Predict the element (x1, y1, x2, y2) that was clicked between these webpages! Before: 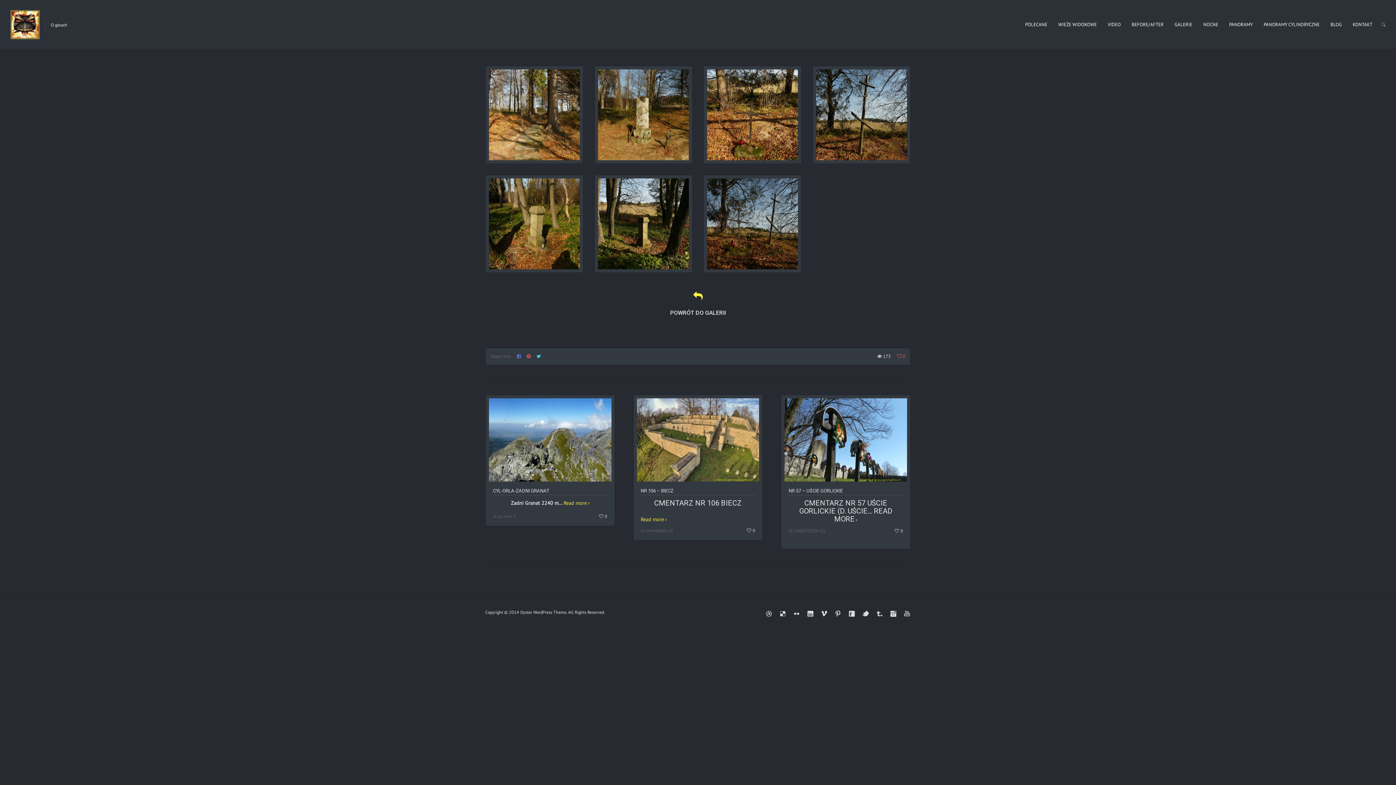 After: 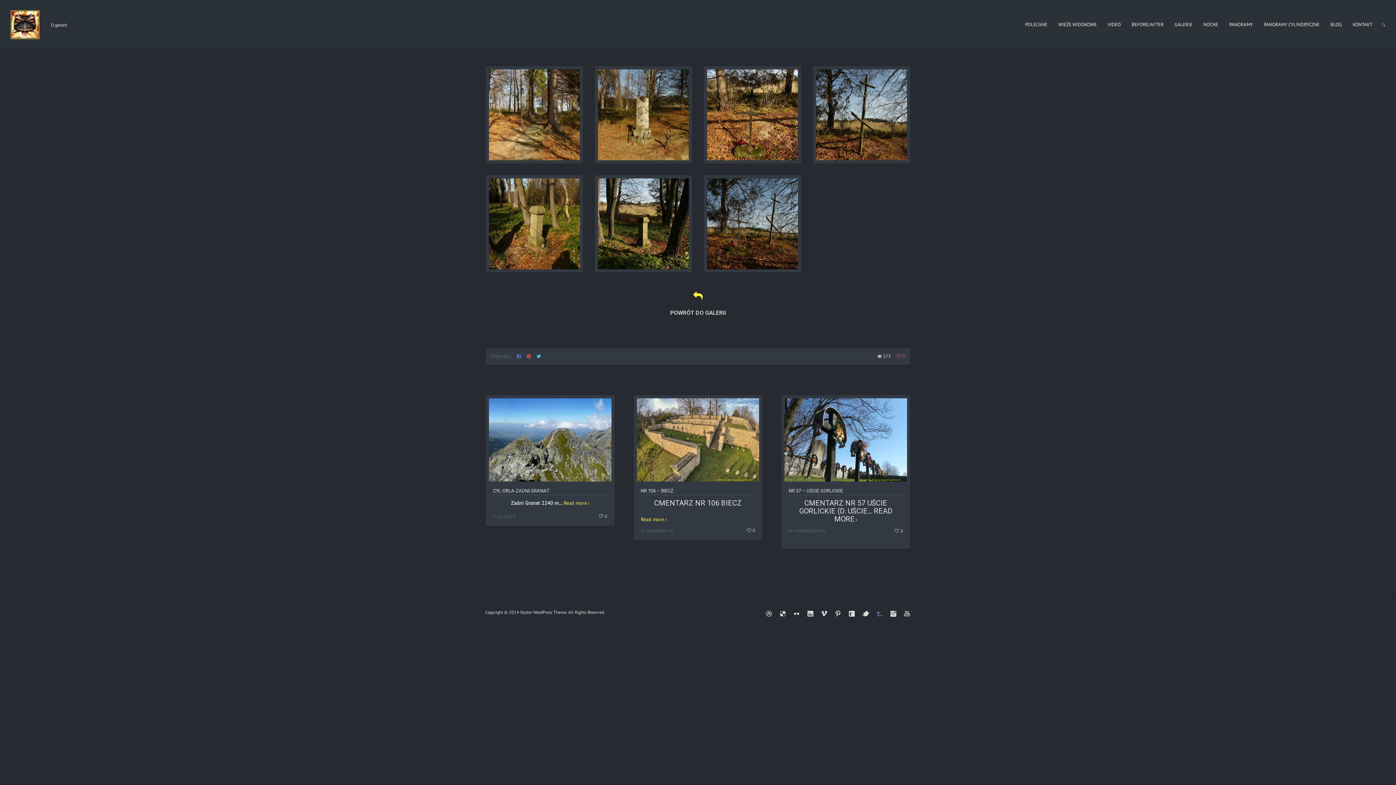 Action: bbox: (876, 610, 883, 617)